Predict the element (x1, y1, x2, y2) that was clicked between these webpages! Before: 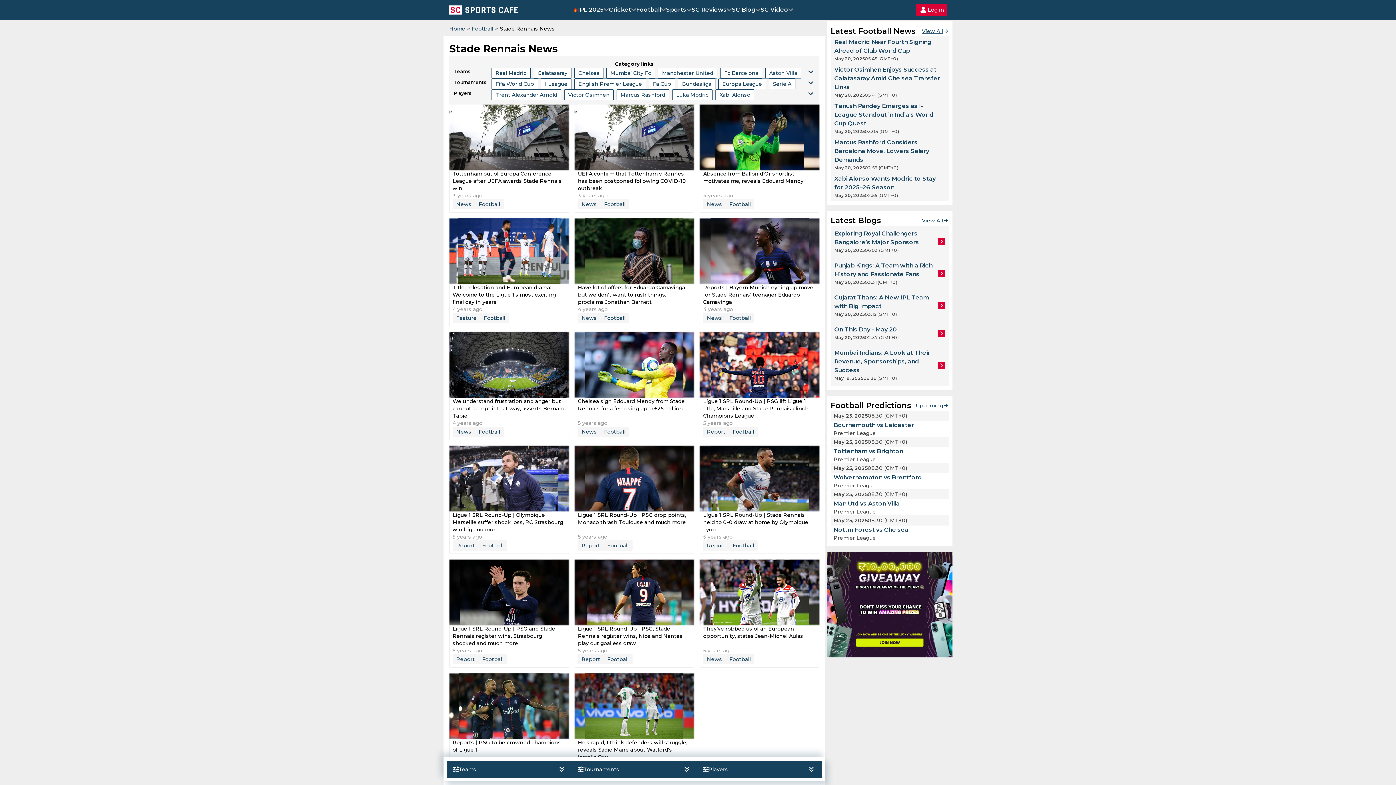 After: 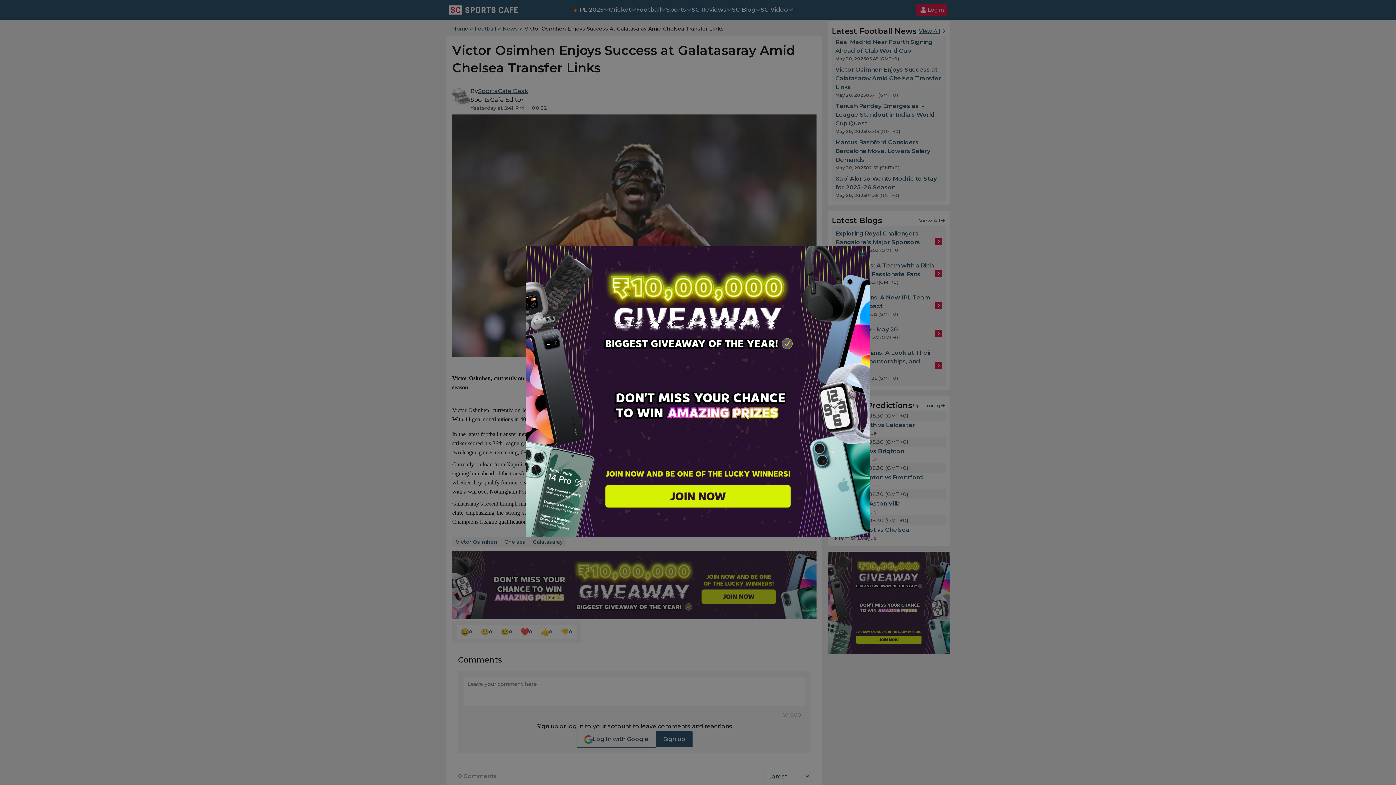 Action: bbox: (830, 64, 949, 100)